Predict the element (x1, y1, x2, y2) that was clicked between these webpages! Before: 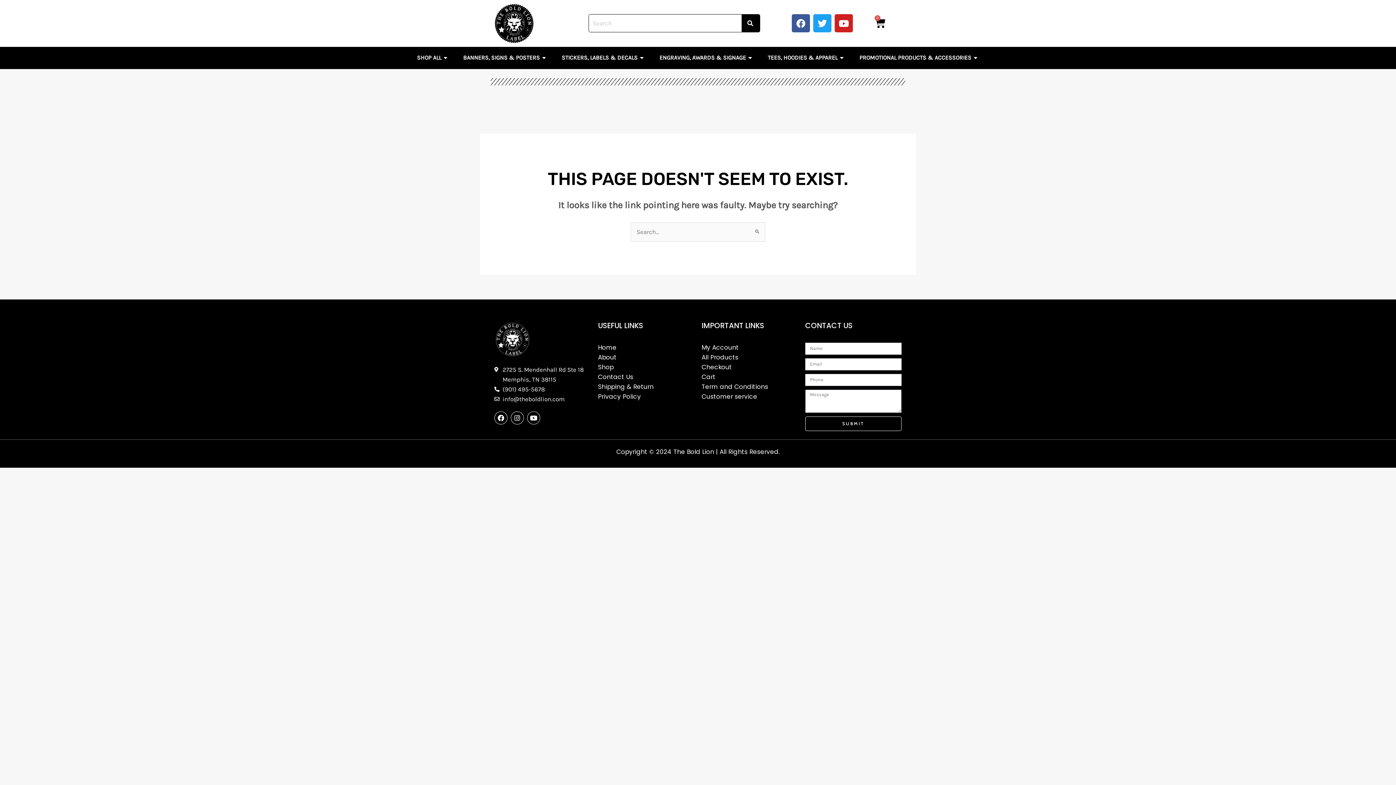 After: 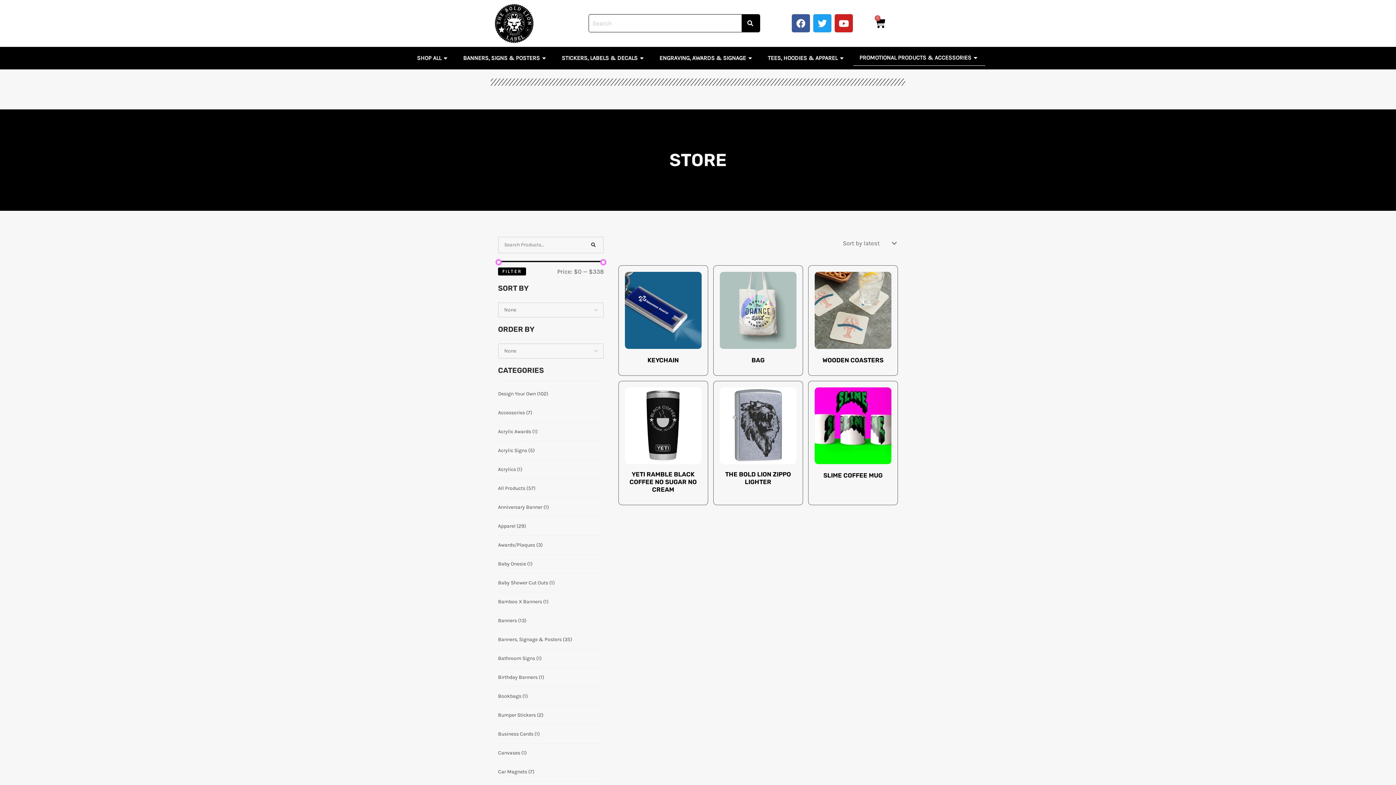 Action: bbox: (859, 53, 971, 62) label: PROMOTIONAL PRODUCTS & ACCESSORIES